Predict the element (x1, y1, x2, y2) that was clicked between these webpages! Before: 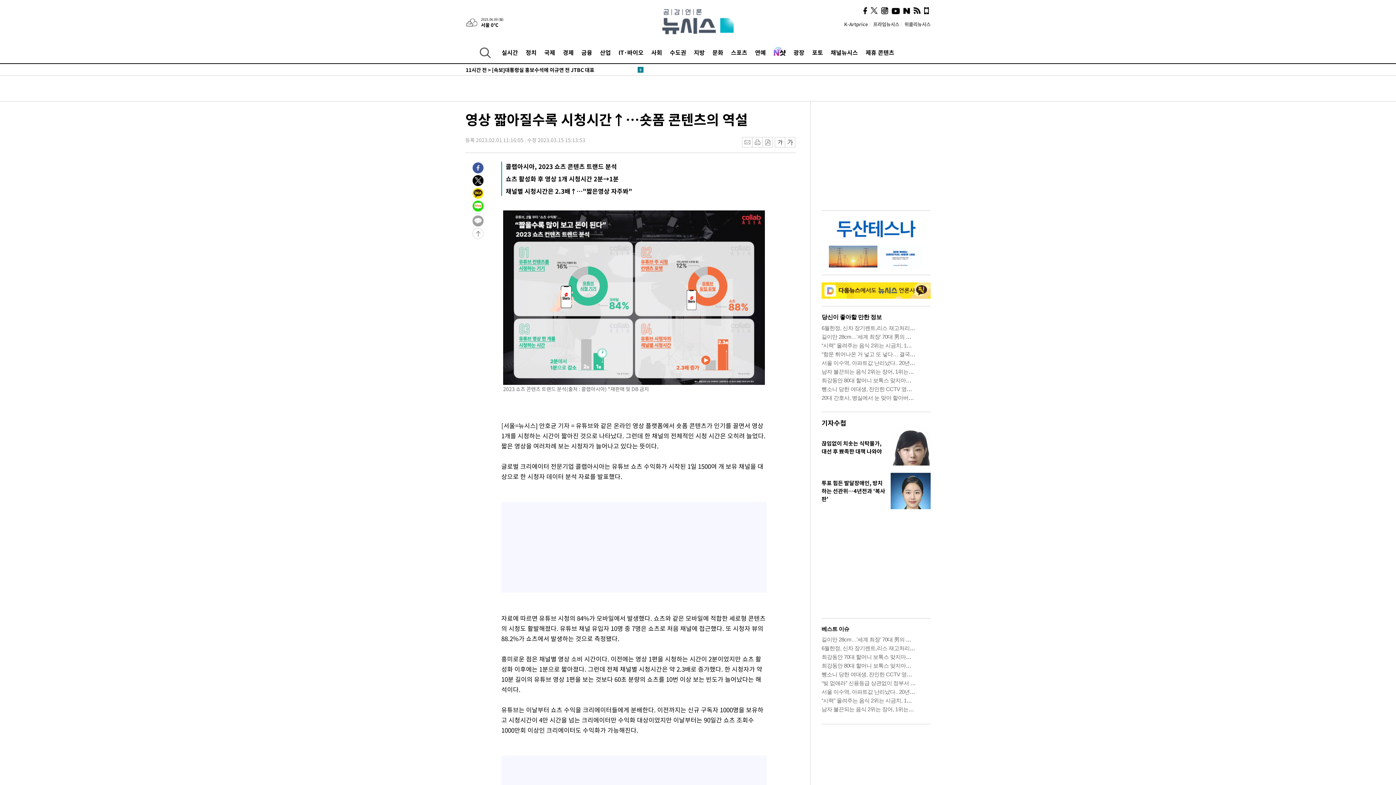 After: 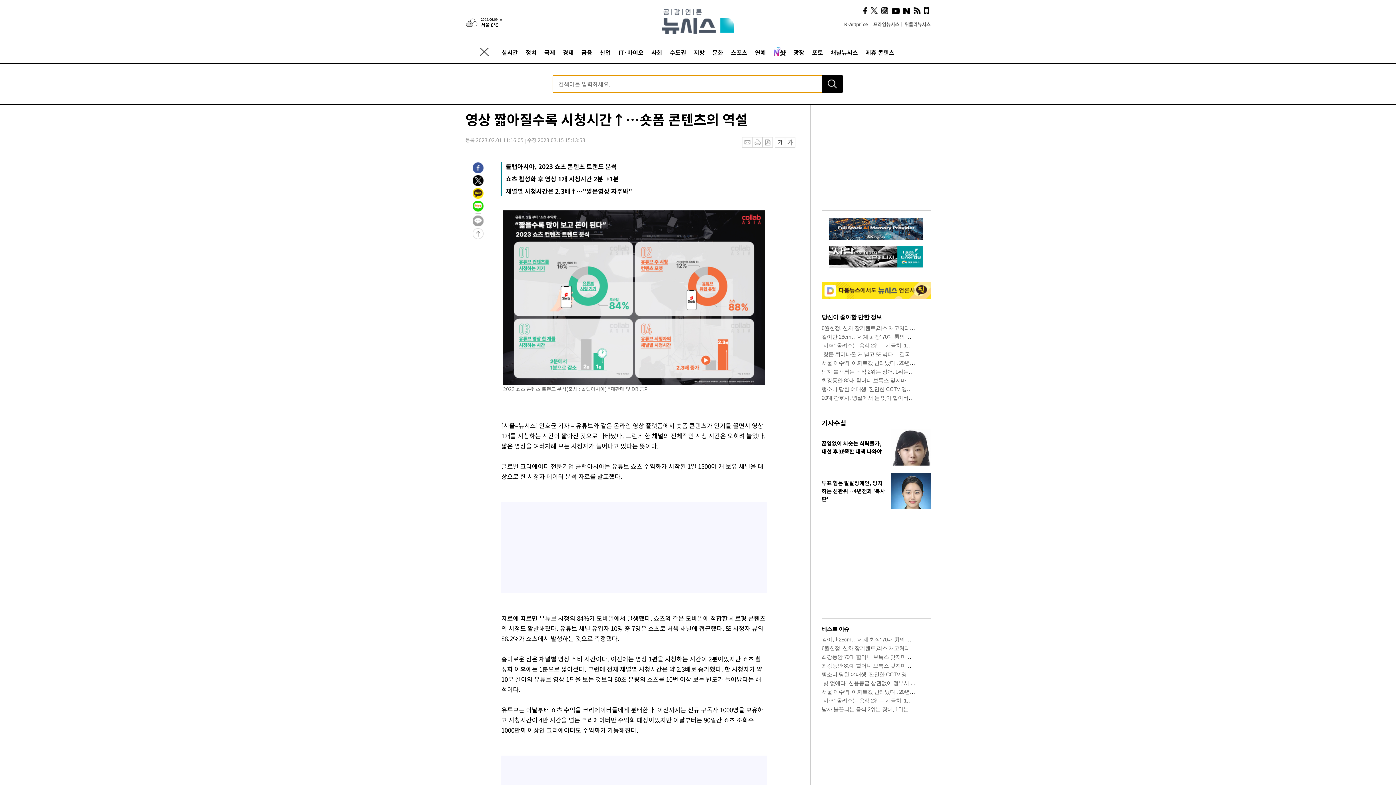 Action: bbox: (480, 47, 490, 58)